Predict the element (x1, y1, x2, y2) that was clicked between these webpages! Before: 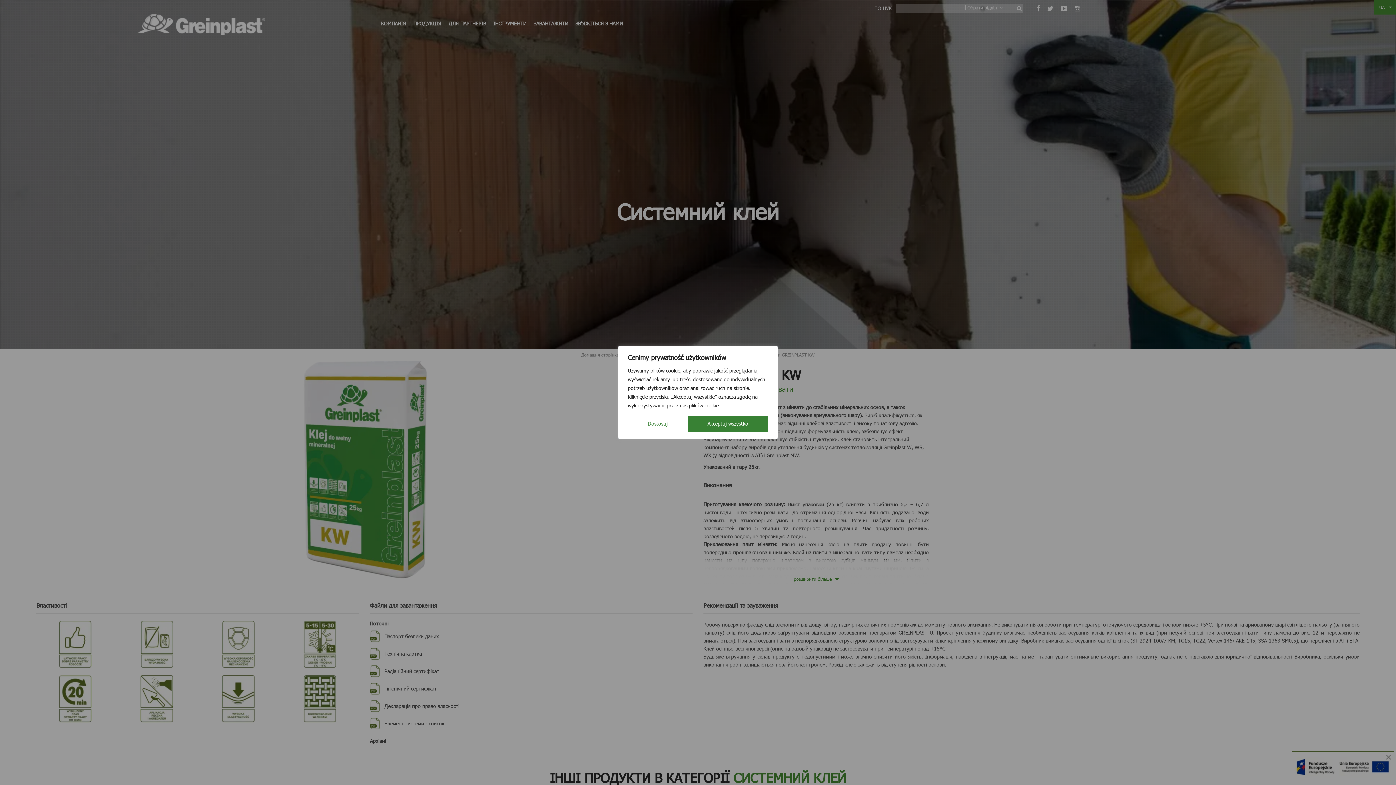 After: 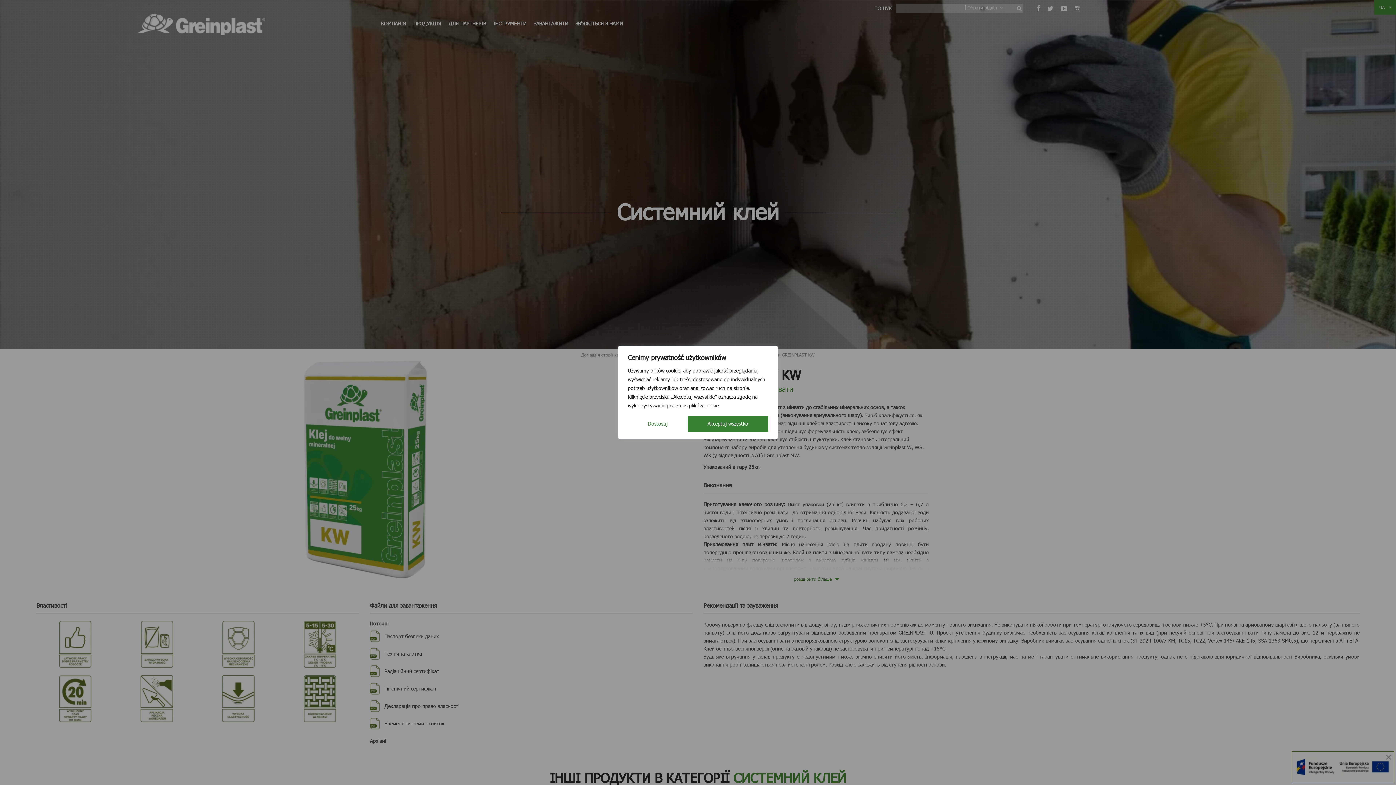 Action: bbox: (687, 416, 768, 432) label: Akceptuj wszystko